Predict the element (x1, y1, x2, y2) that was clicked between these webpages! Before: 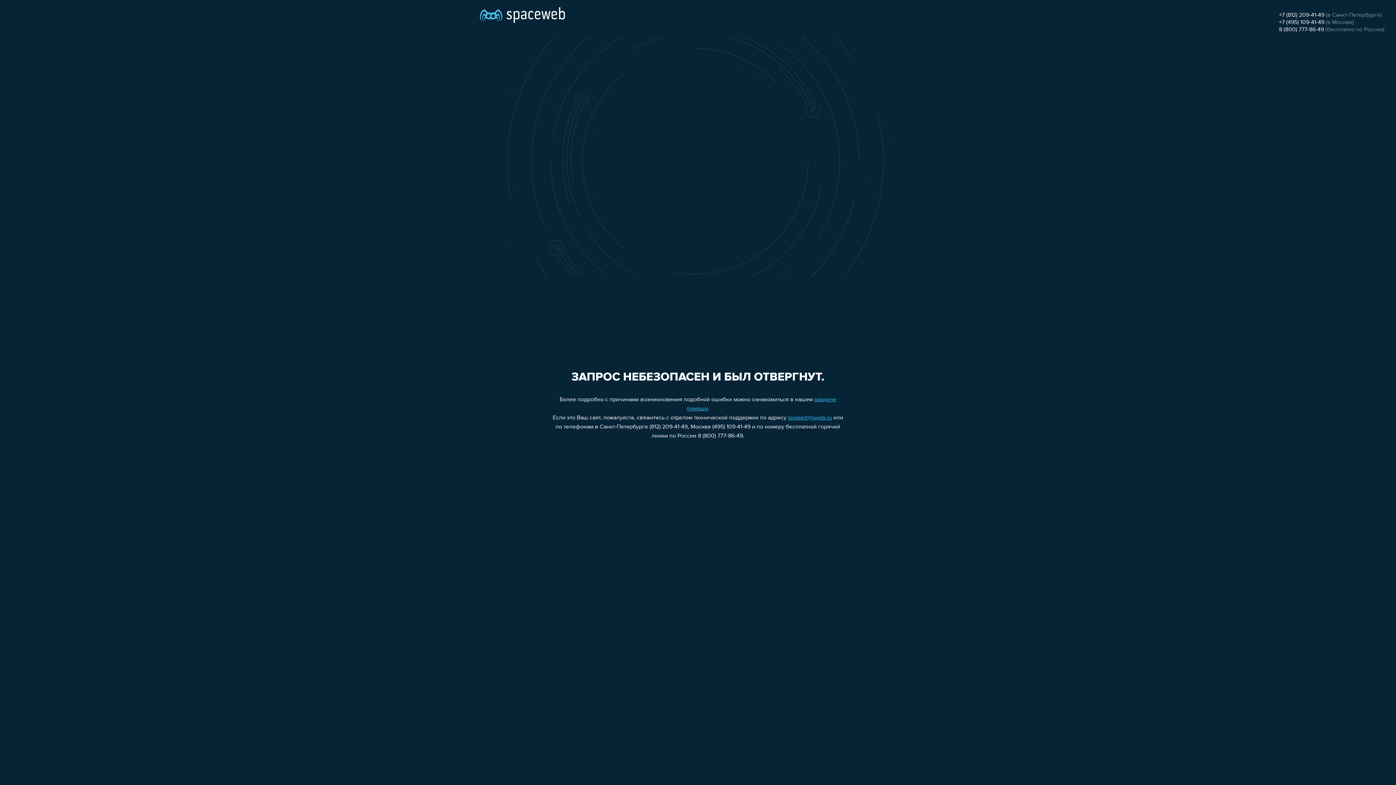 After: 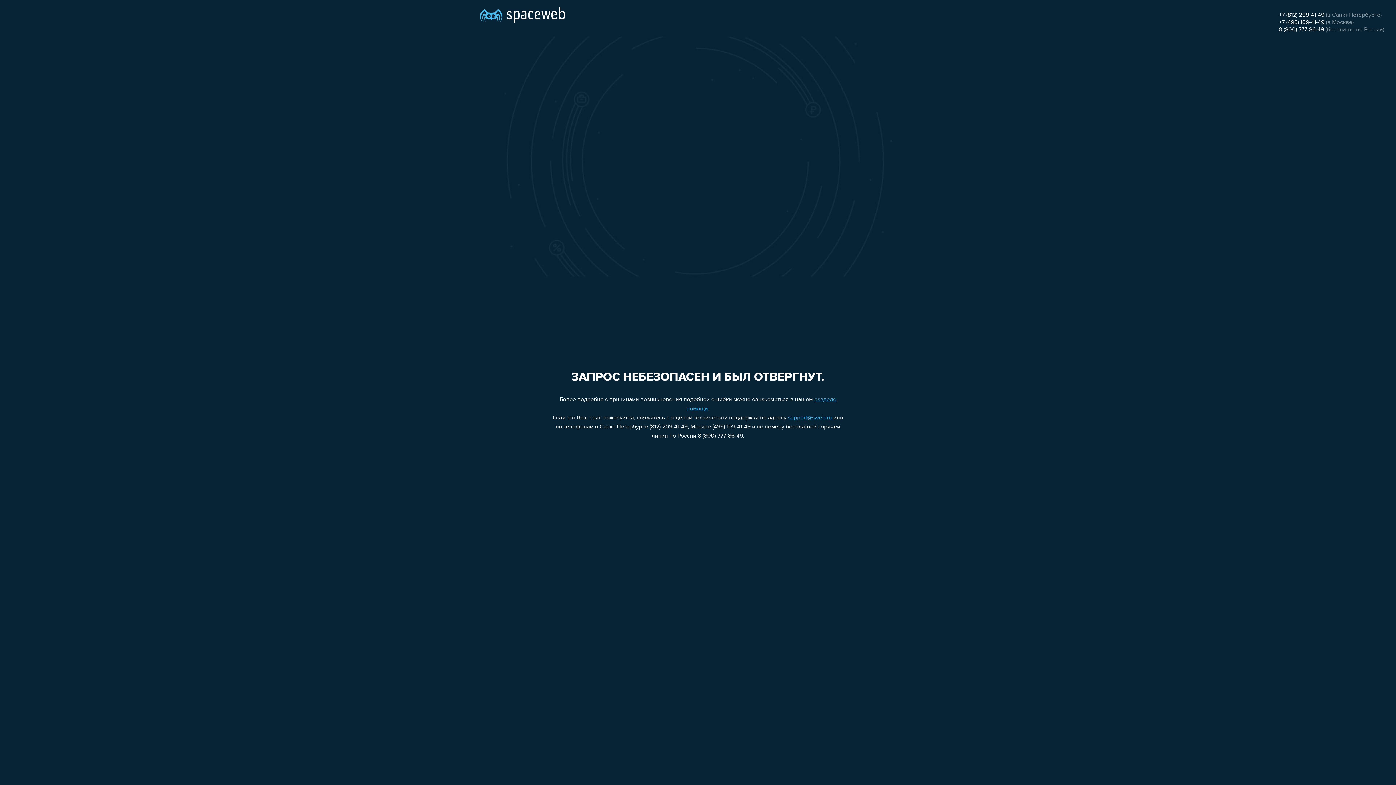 Action: label: +7 (495) 109-41-49 bbox: (1279, 19, 1324, 25)